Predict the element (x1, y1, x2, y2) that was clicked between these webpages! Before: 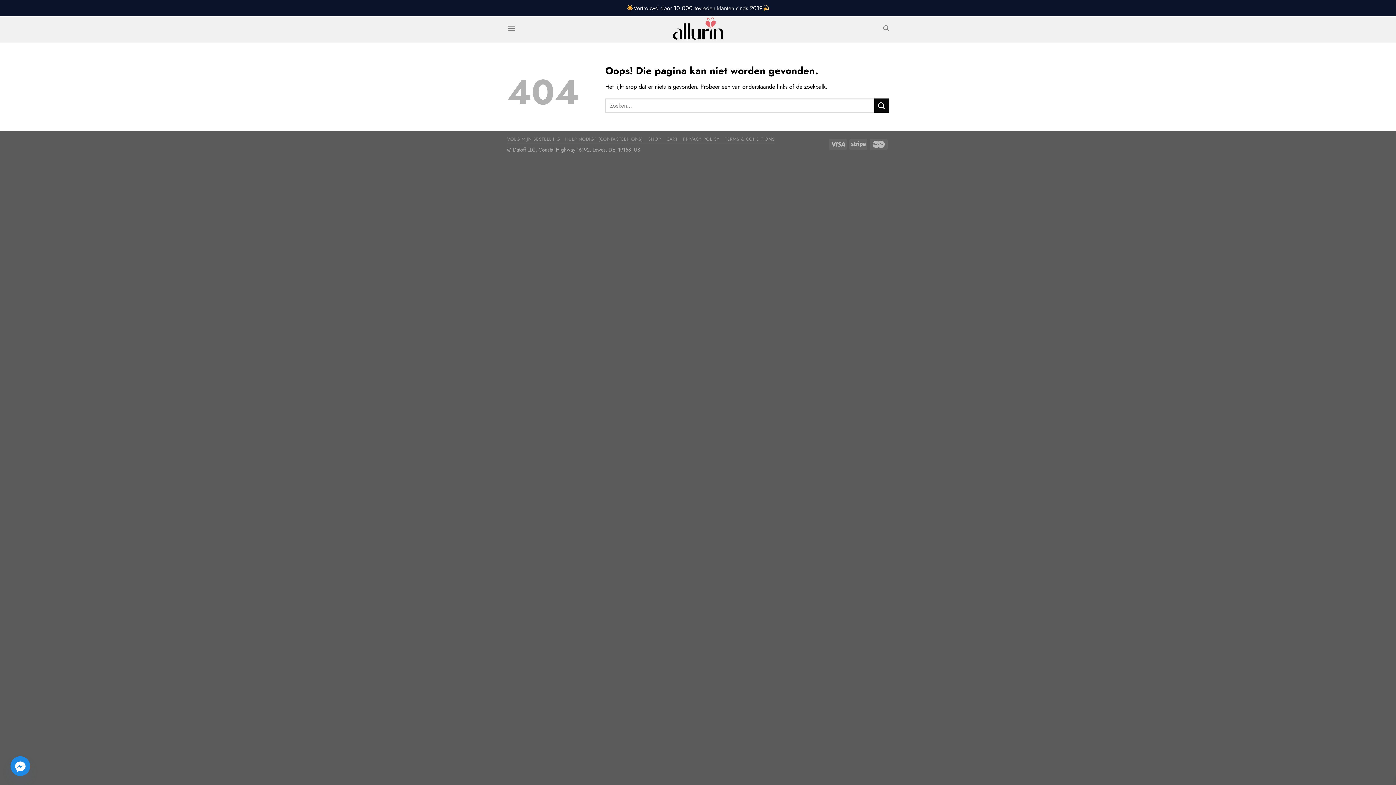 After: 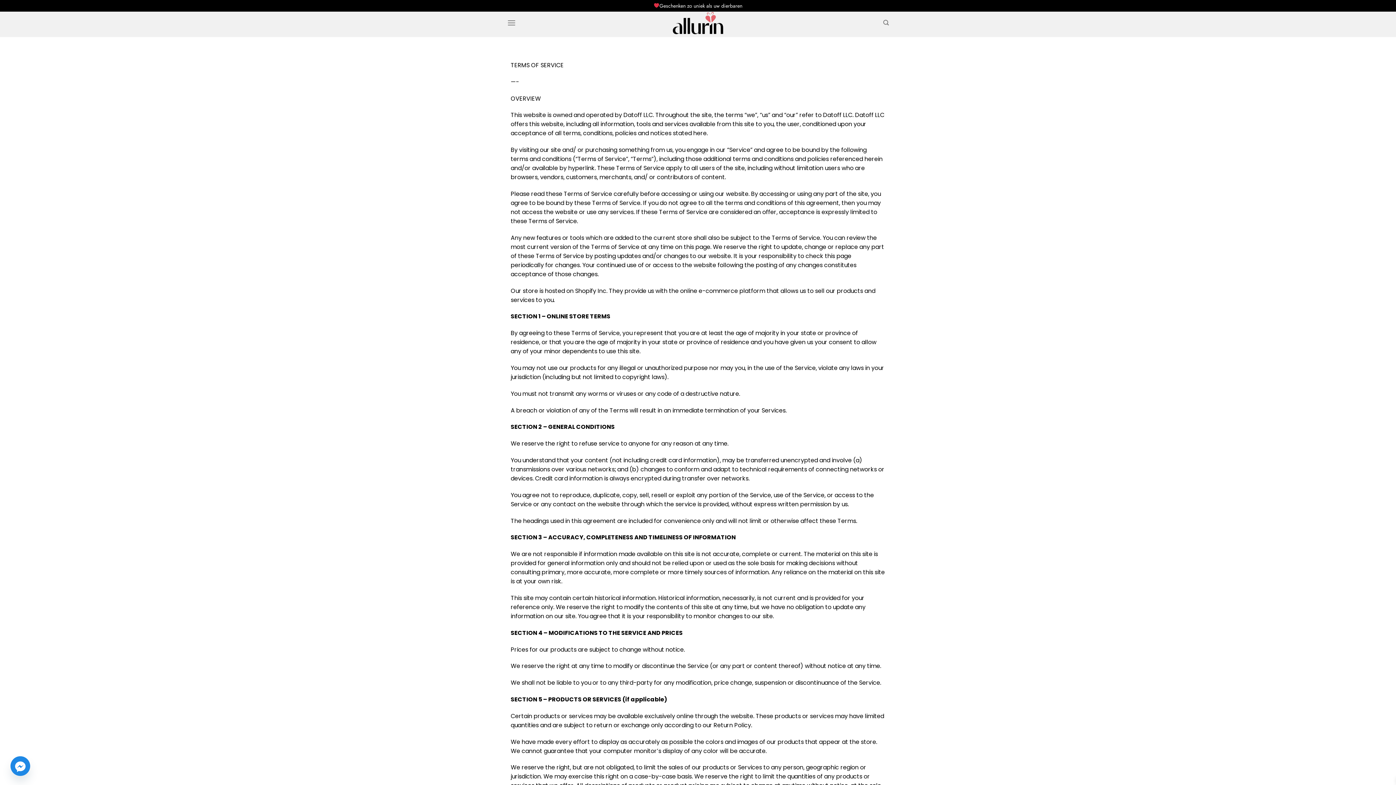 Action: bbox: (725, 136, 774, 142) label: TERMS & CONDITIONS